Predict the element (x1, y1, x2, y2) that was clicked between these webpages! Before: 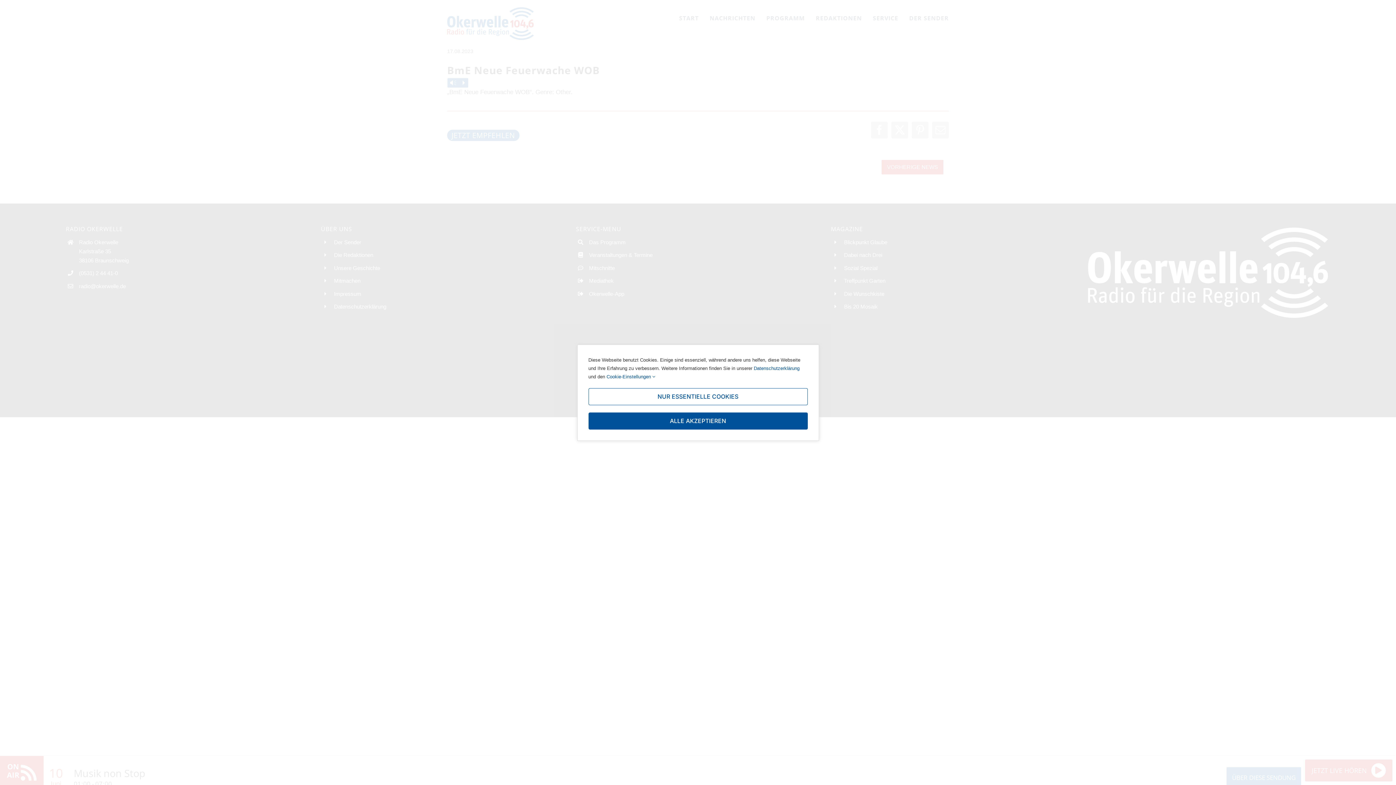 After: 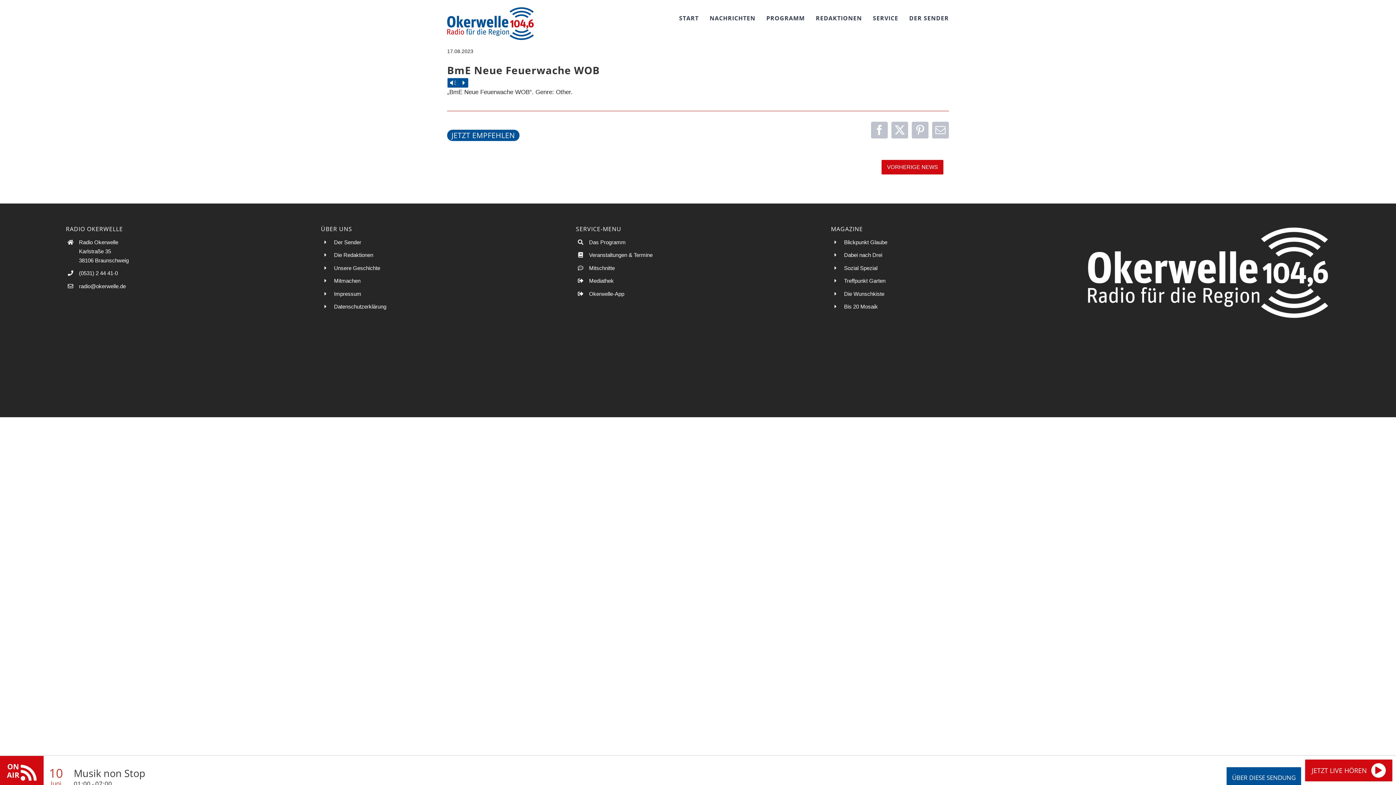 Action: label: NUR ESSENTIELLE COOKIES bbox: (588, 388, 807, 405)